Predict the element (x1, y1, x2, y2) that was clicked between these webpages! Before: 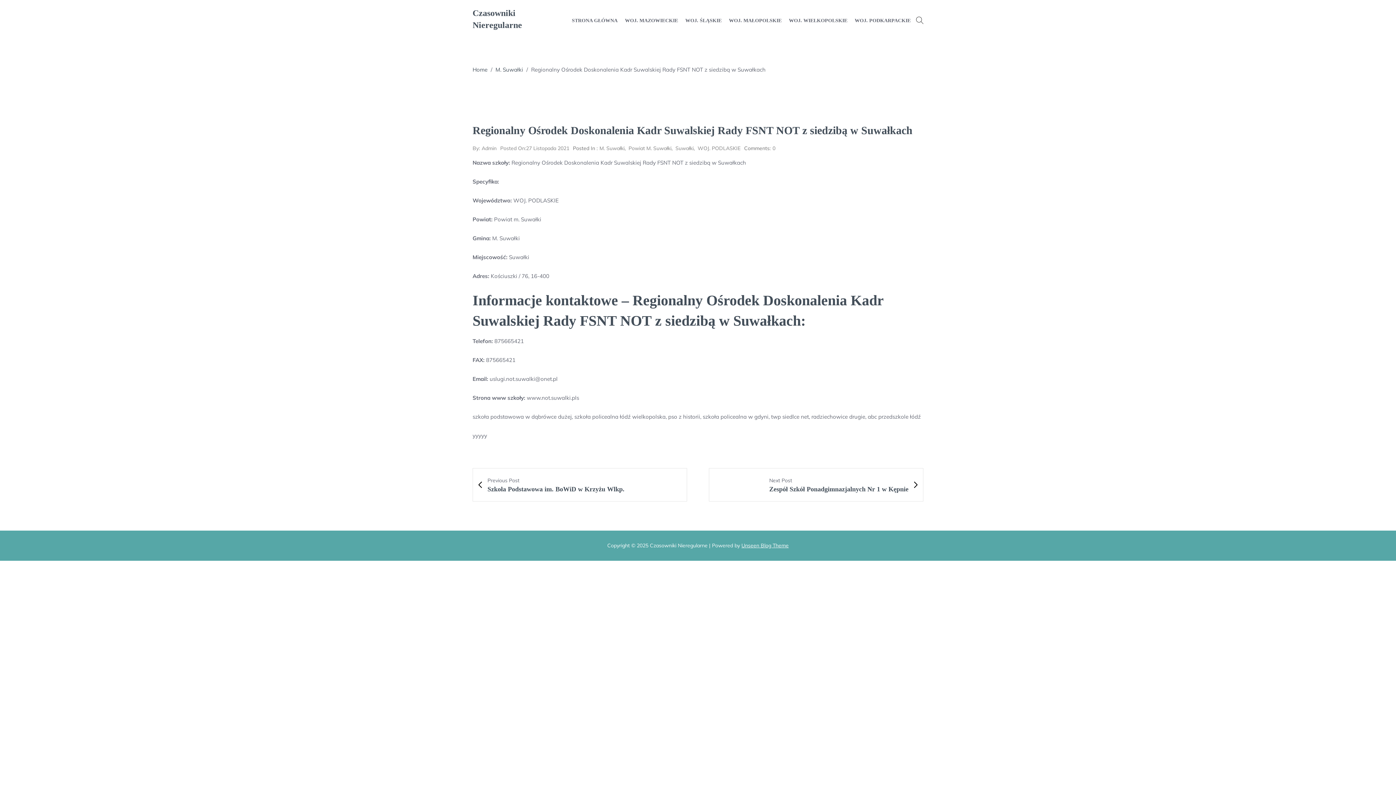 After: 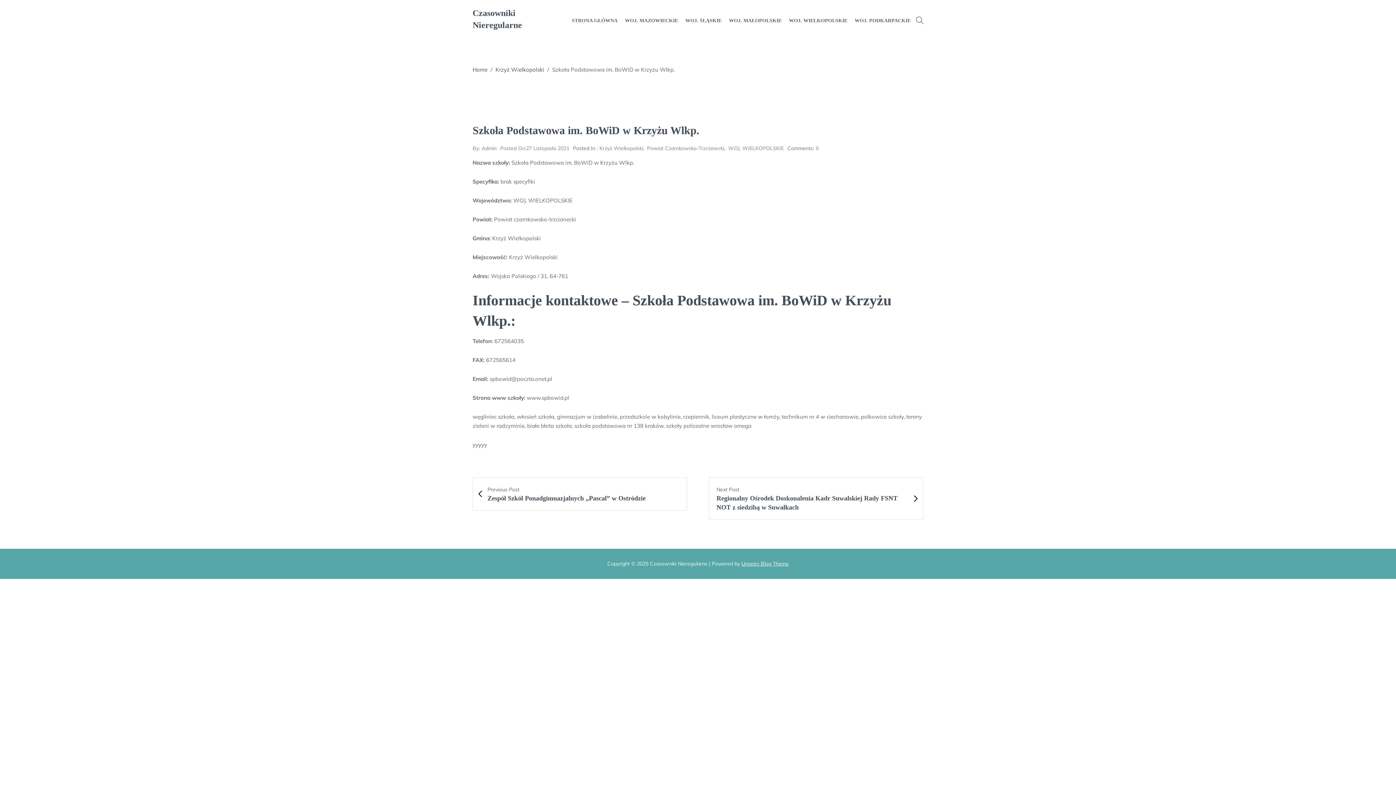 Action: bbox: (473, 468, 686, 501) label:  